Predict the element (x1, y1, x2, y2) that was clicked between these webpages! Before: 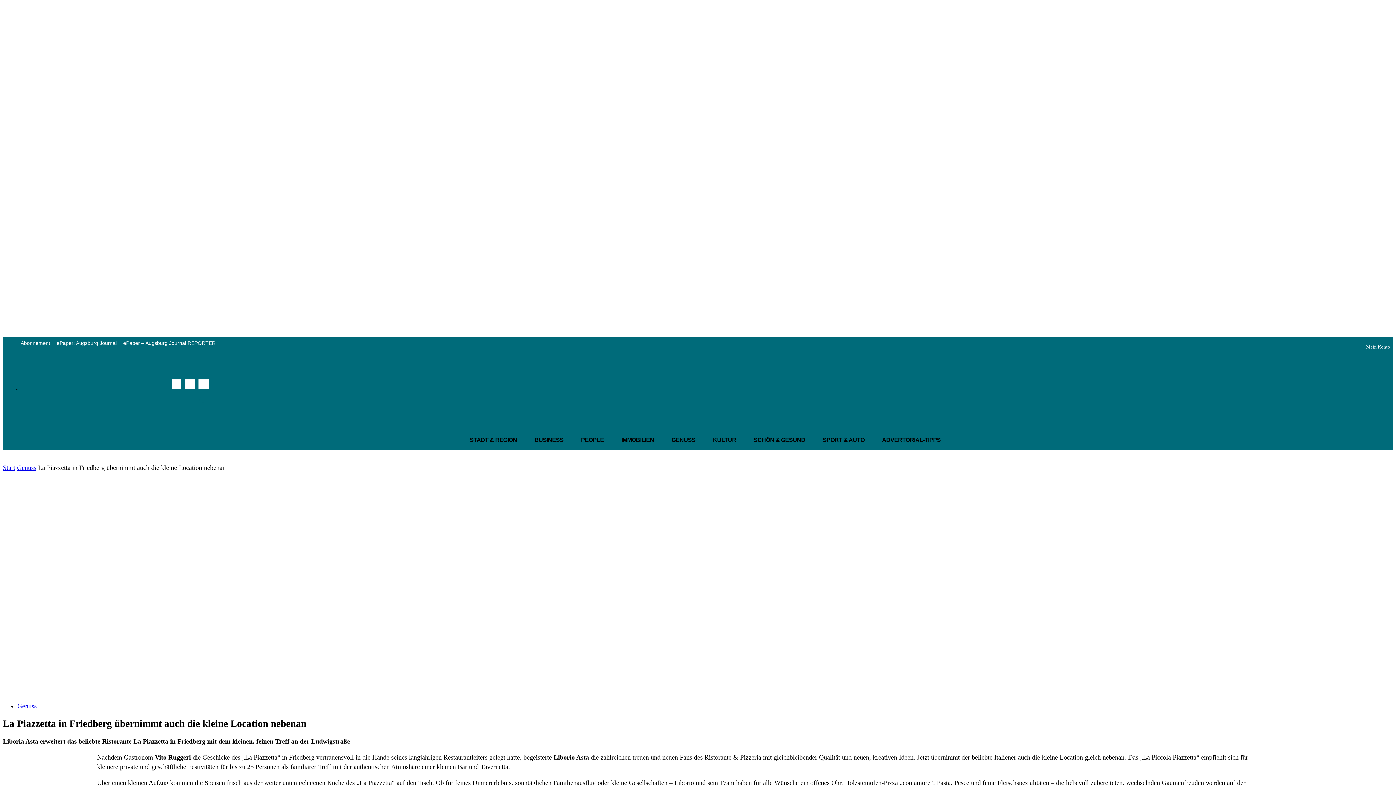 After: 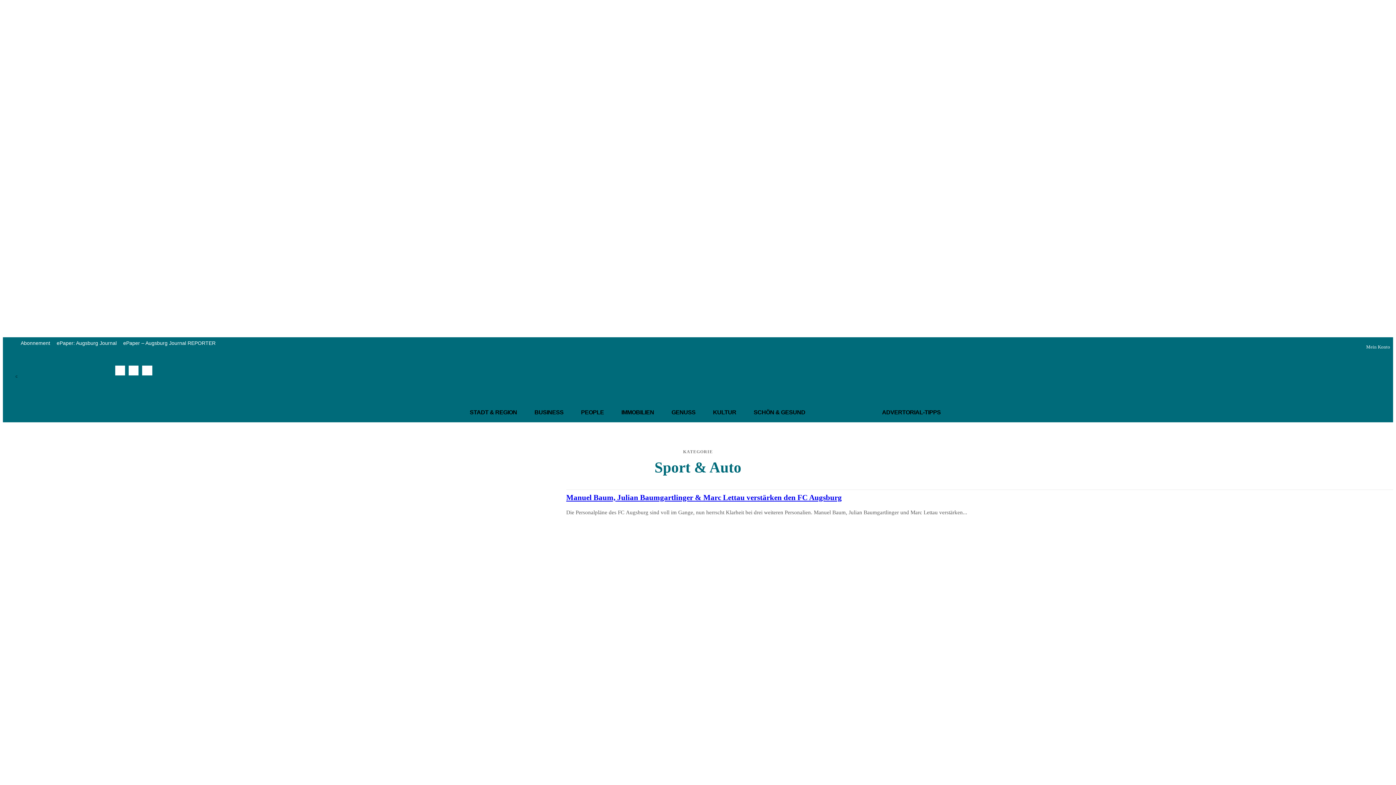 Action: label: SPORT & AUTO bbox: (814, 430, 873, 450)